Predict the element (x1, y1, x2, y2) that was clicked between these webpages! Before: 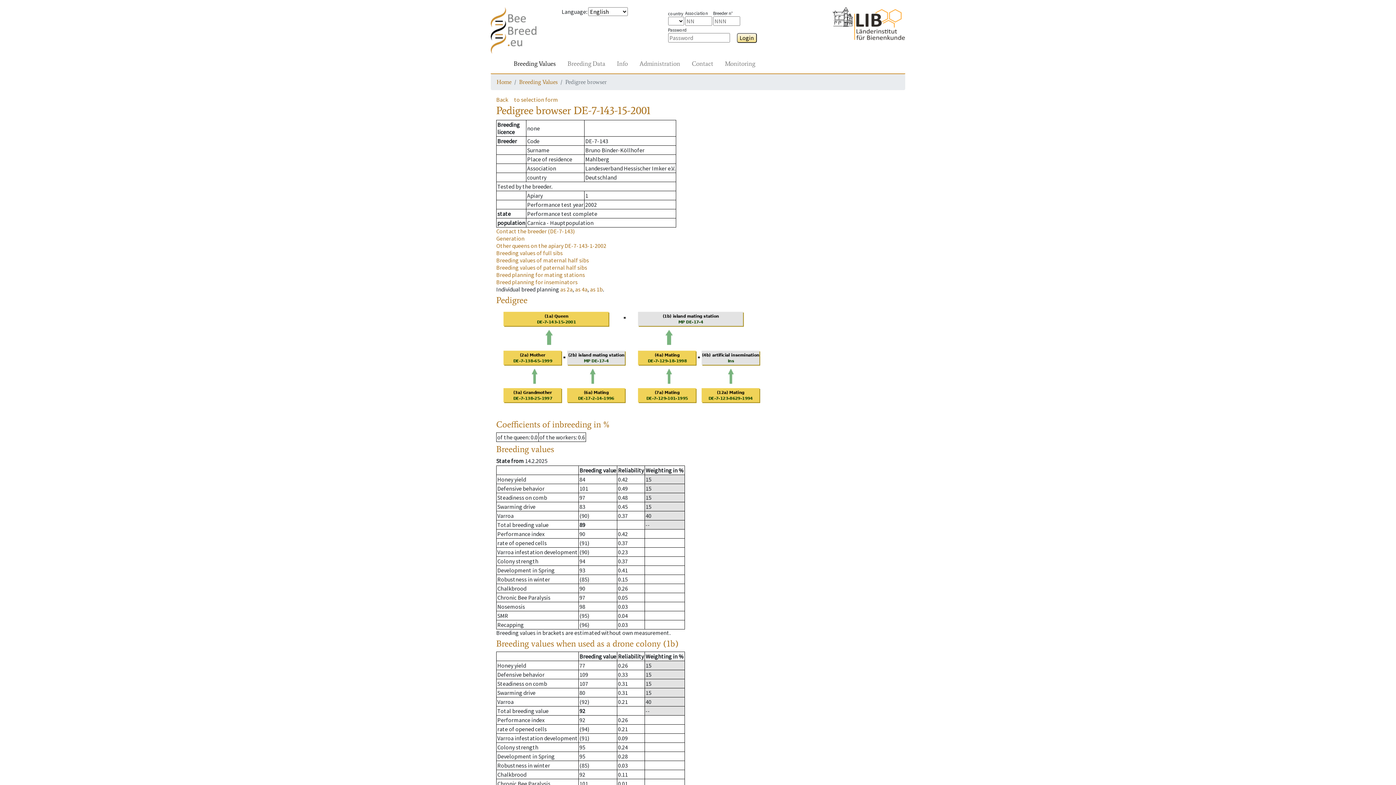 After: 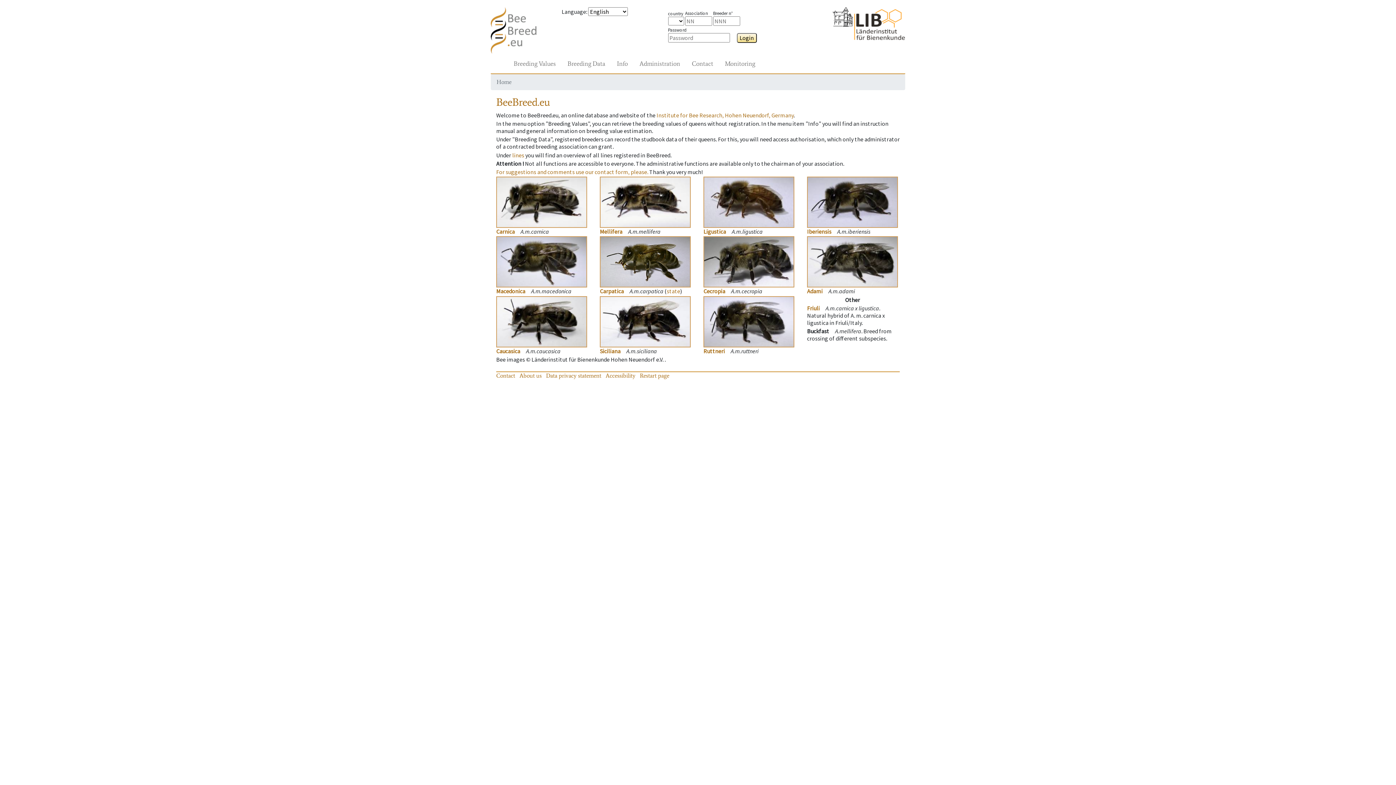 Action: label: Home bbox: (496, 78, 511, 85)